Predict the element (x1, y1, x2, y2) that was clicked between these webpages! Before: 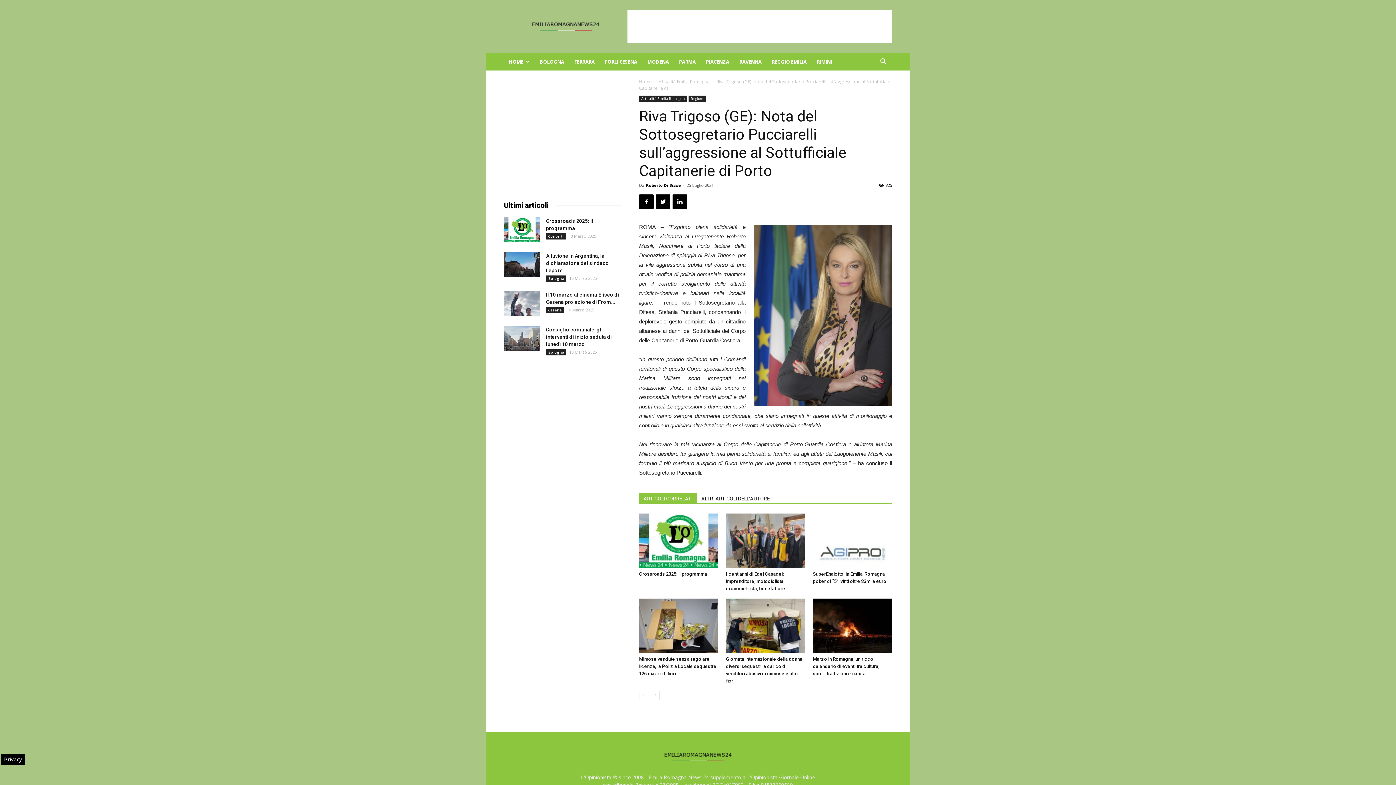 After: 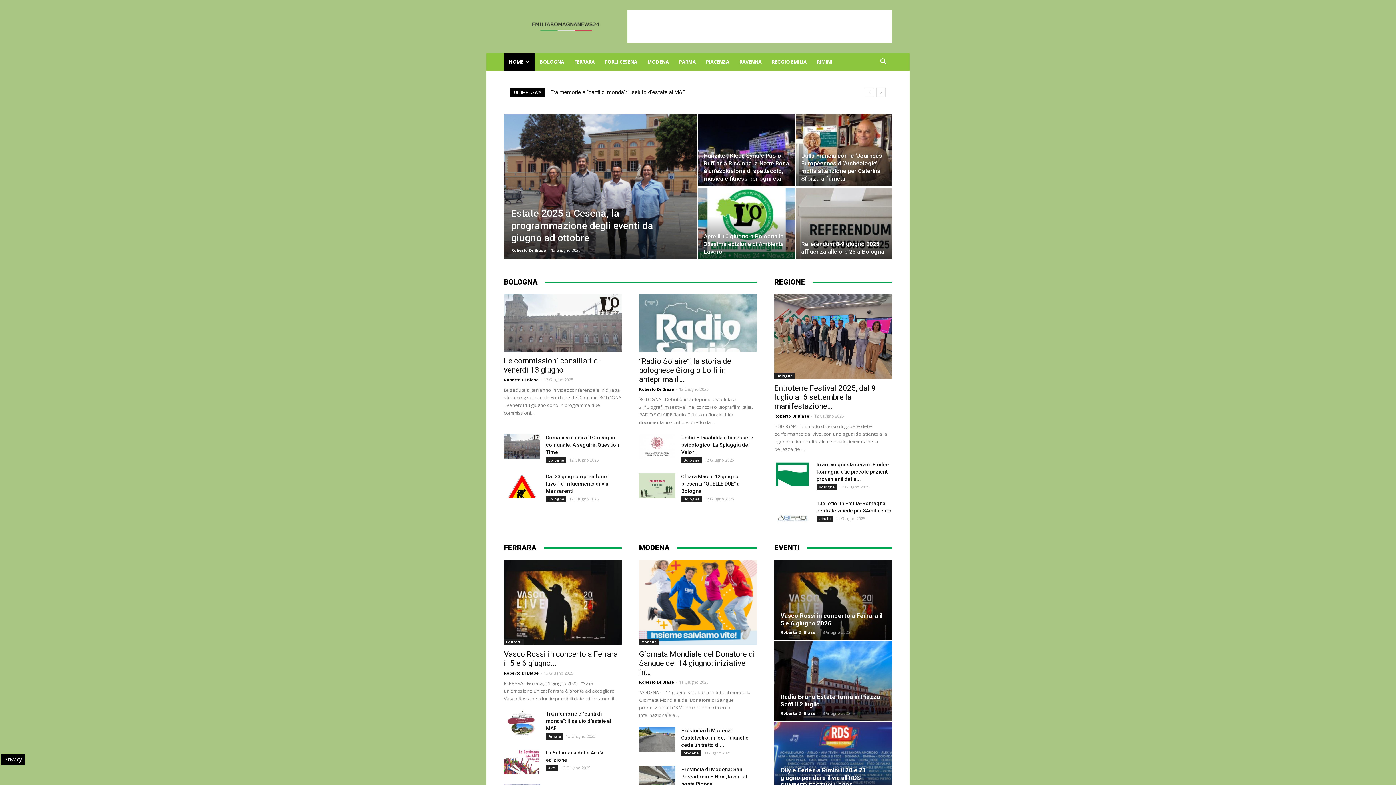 Action: label: HOME bbox: (504, 53, 534, 70)